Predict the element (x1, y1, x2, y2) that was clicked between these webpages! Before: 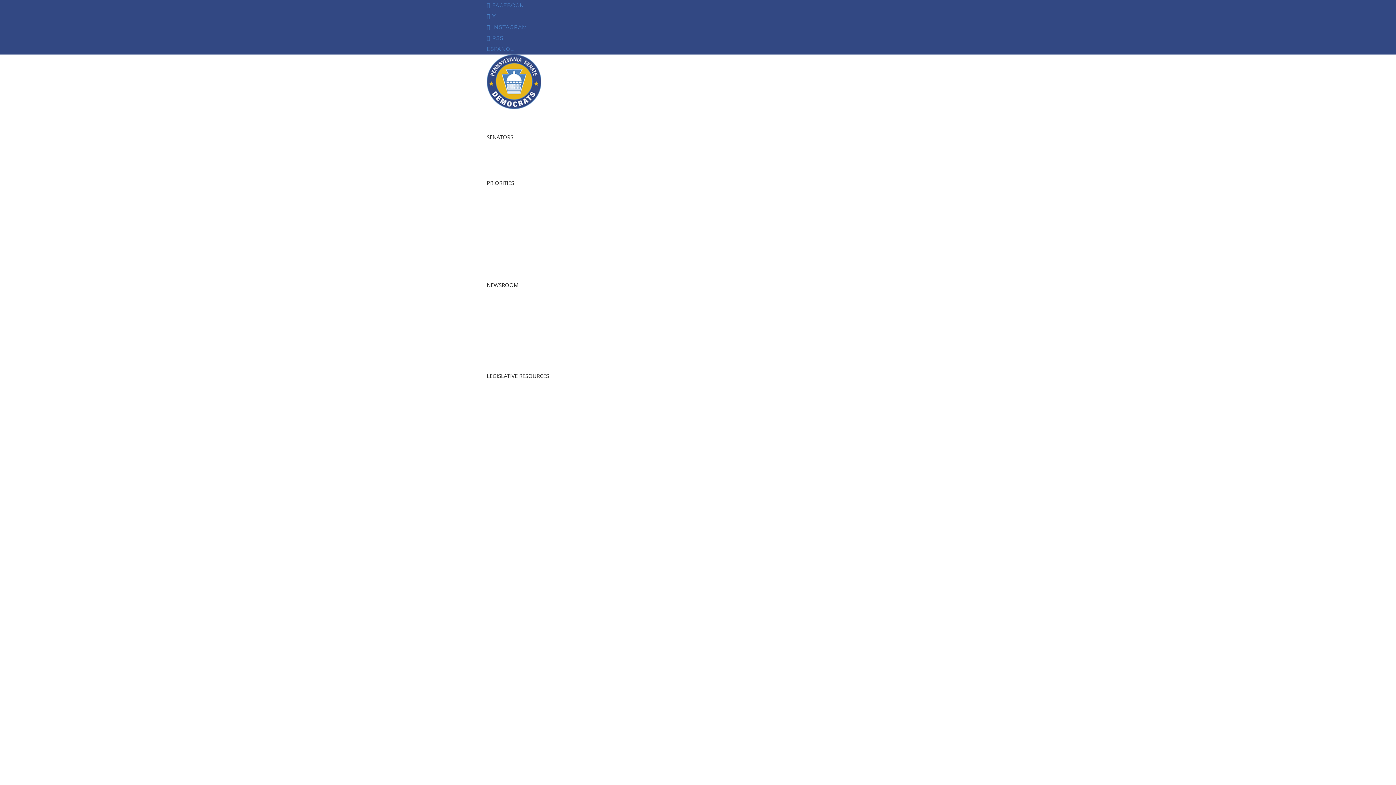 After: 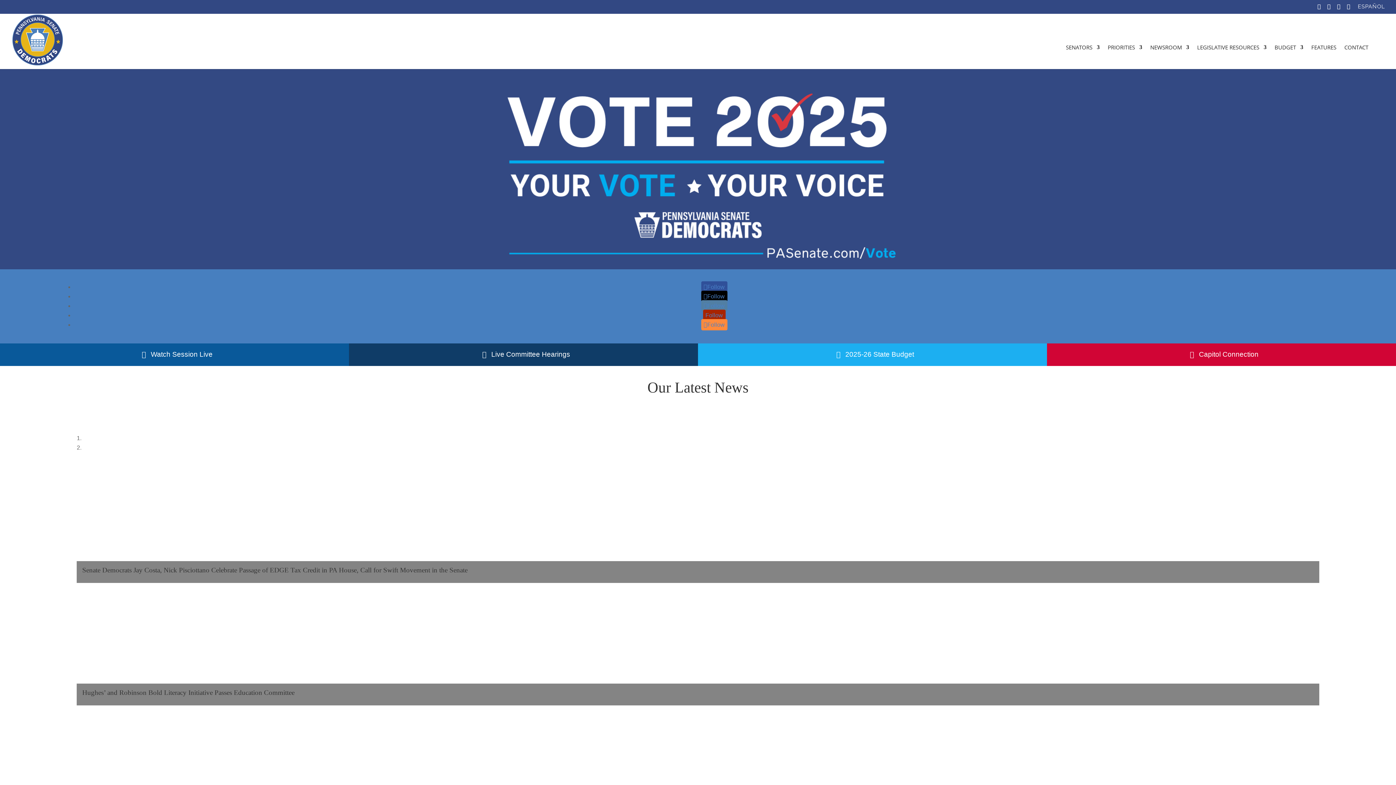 Action: bbox: (486, 102, 541, 110)